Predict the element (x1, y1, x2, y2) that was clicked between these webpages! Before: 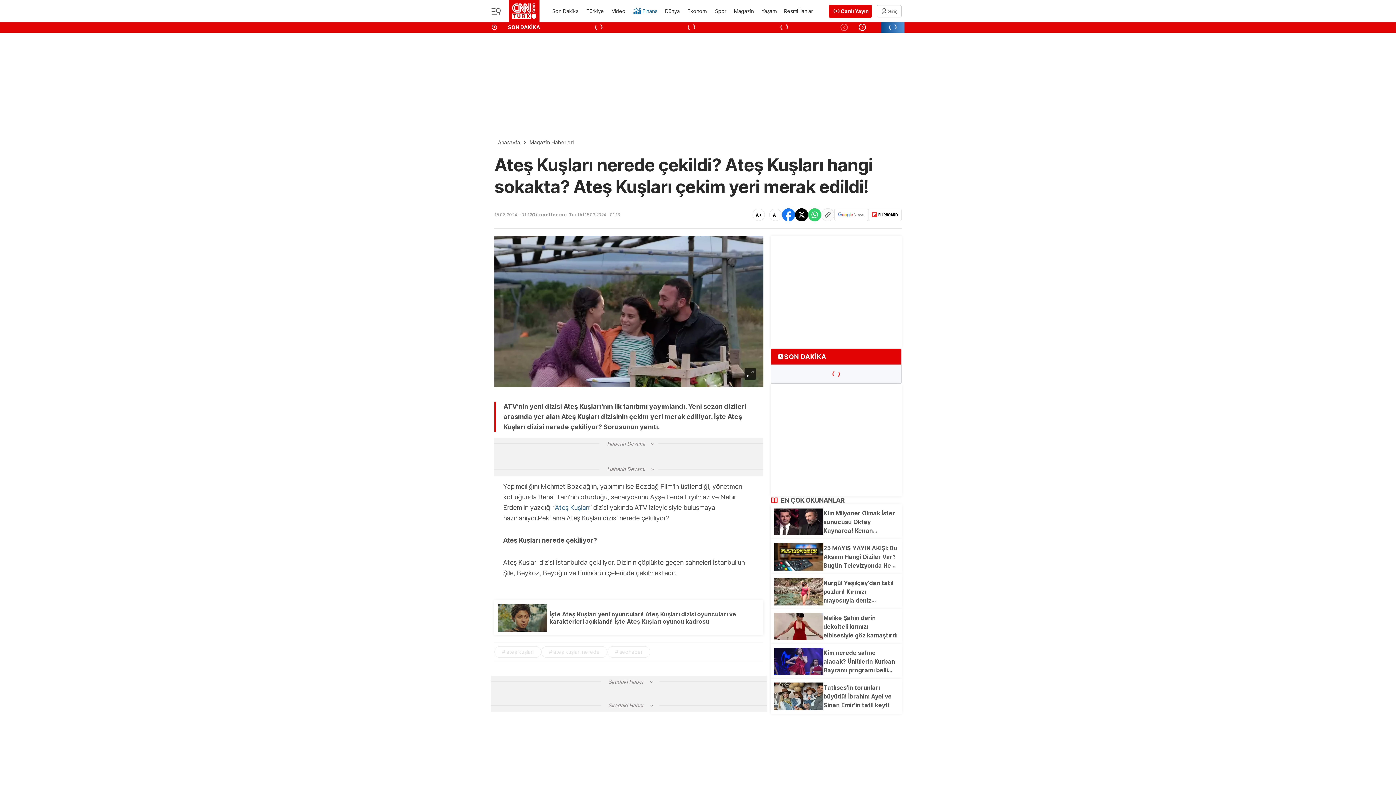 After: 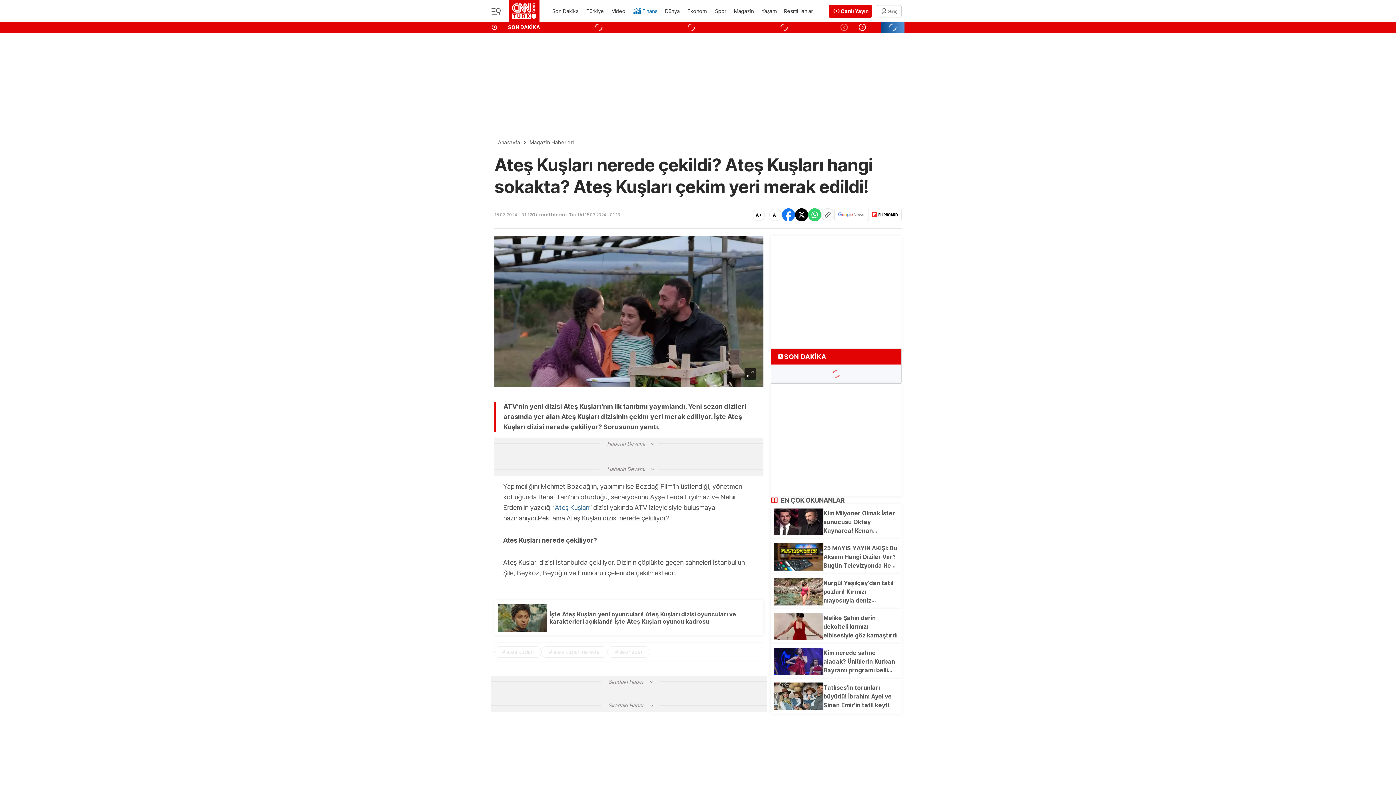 Action: bbox: (555, 503, 589, 511) label: Ateş Kuşları